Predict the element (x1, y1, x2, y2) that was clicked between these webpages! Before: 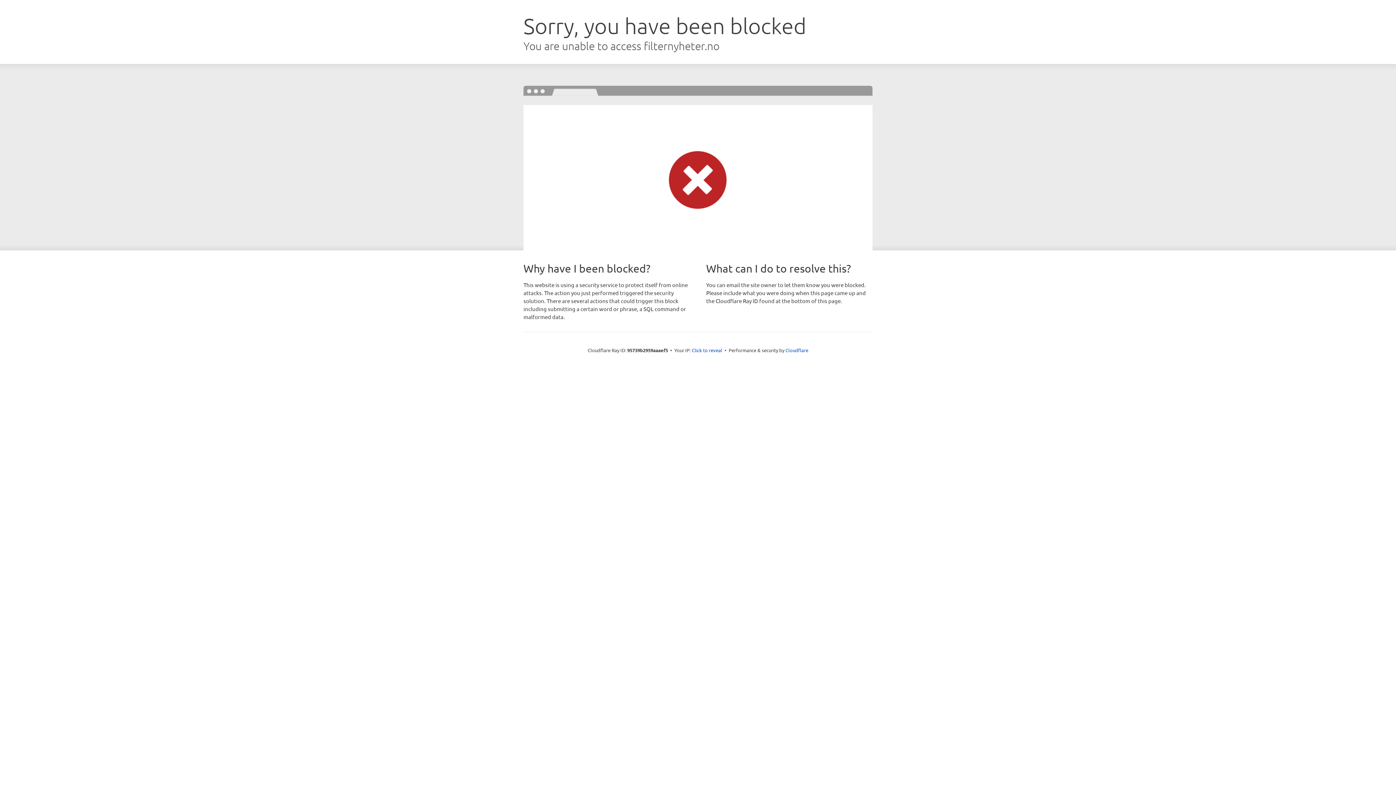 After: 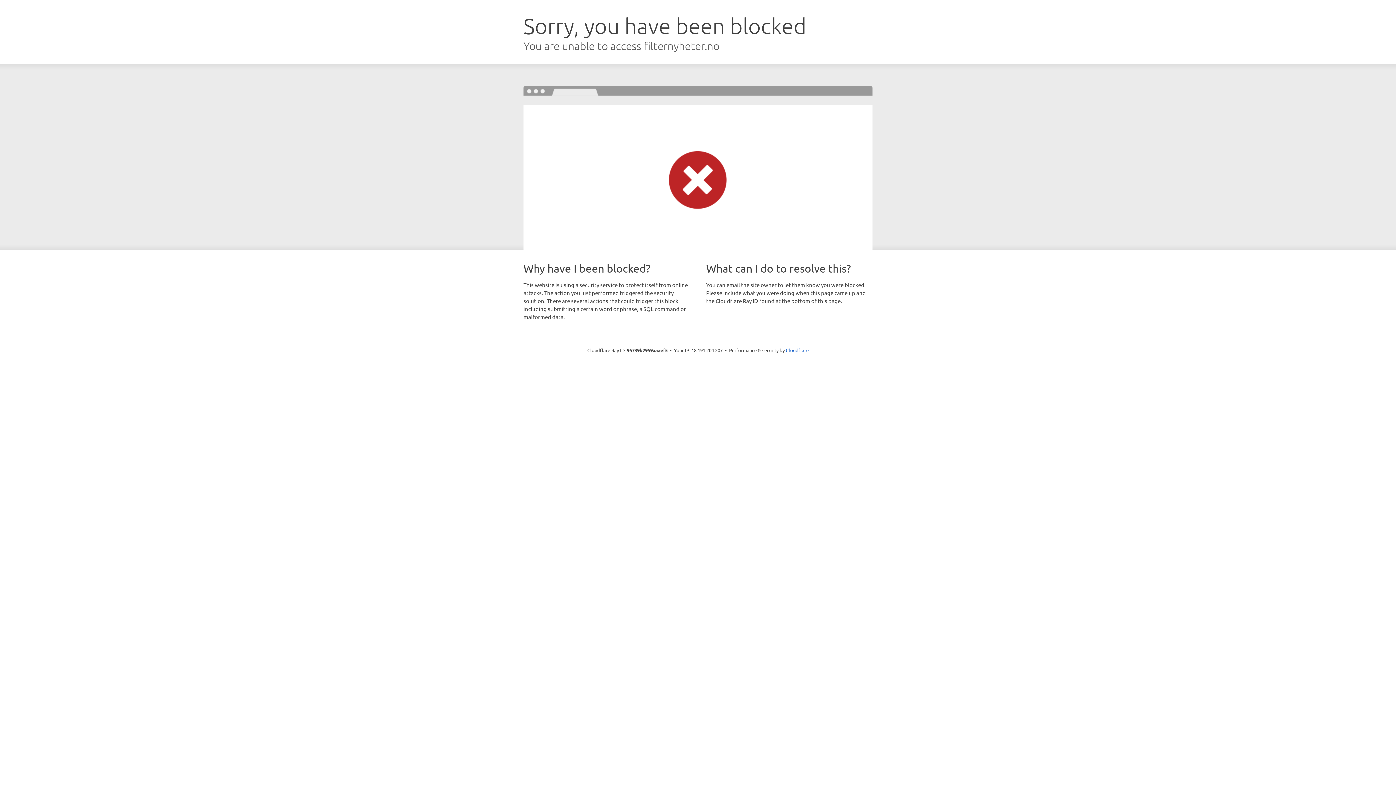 Action: bbox: (692, 346, 722, 353) label: Click to reveal